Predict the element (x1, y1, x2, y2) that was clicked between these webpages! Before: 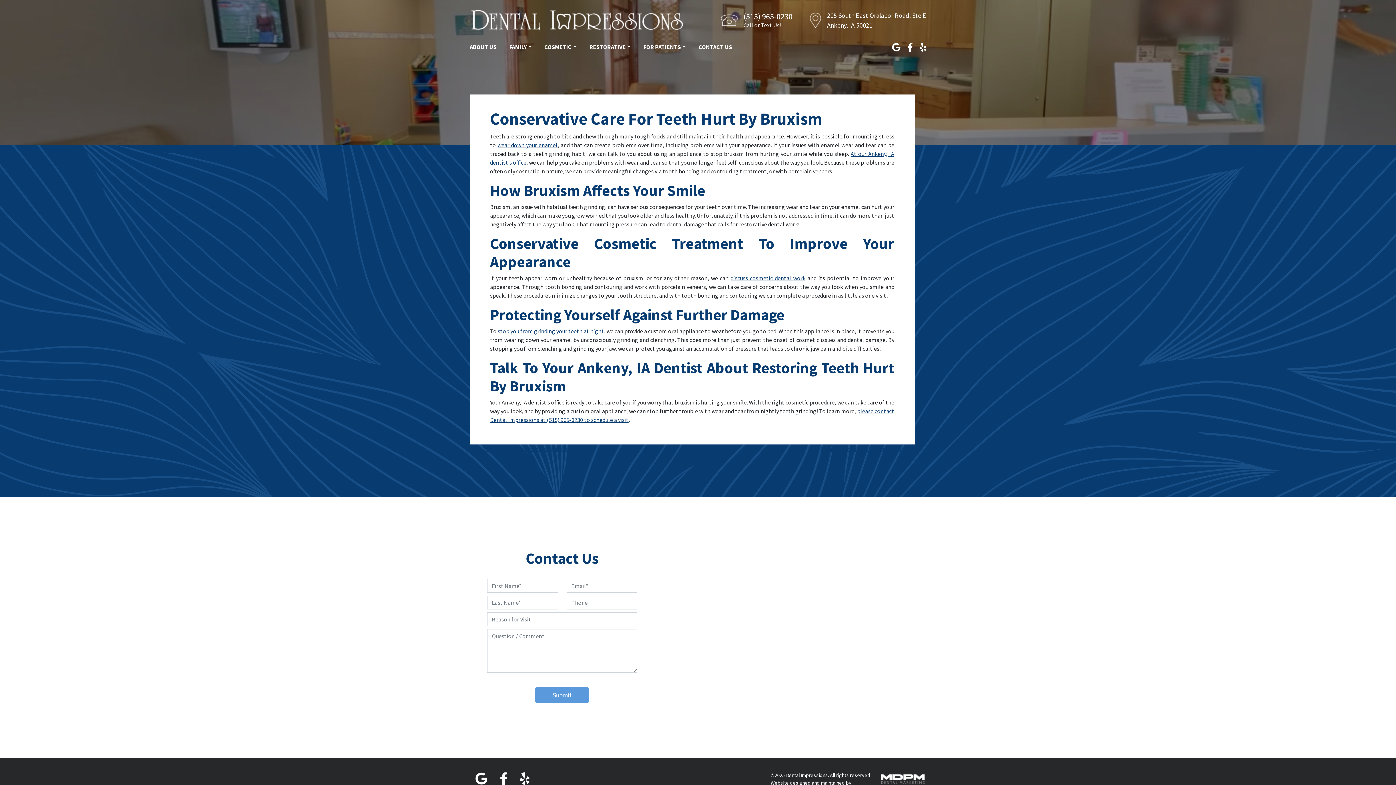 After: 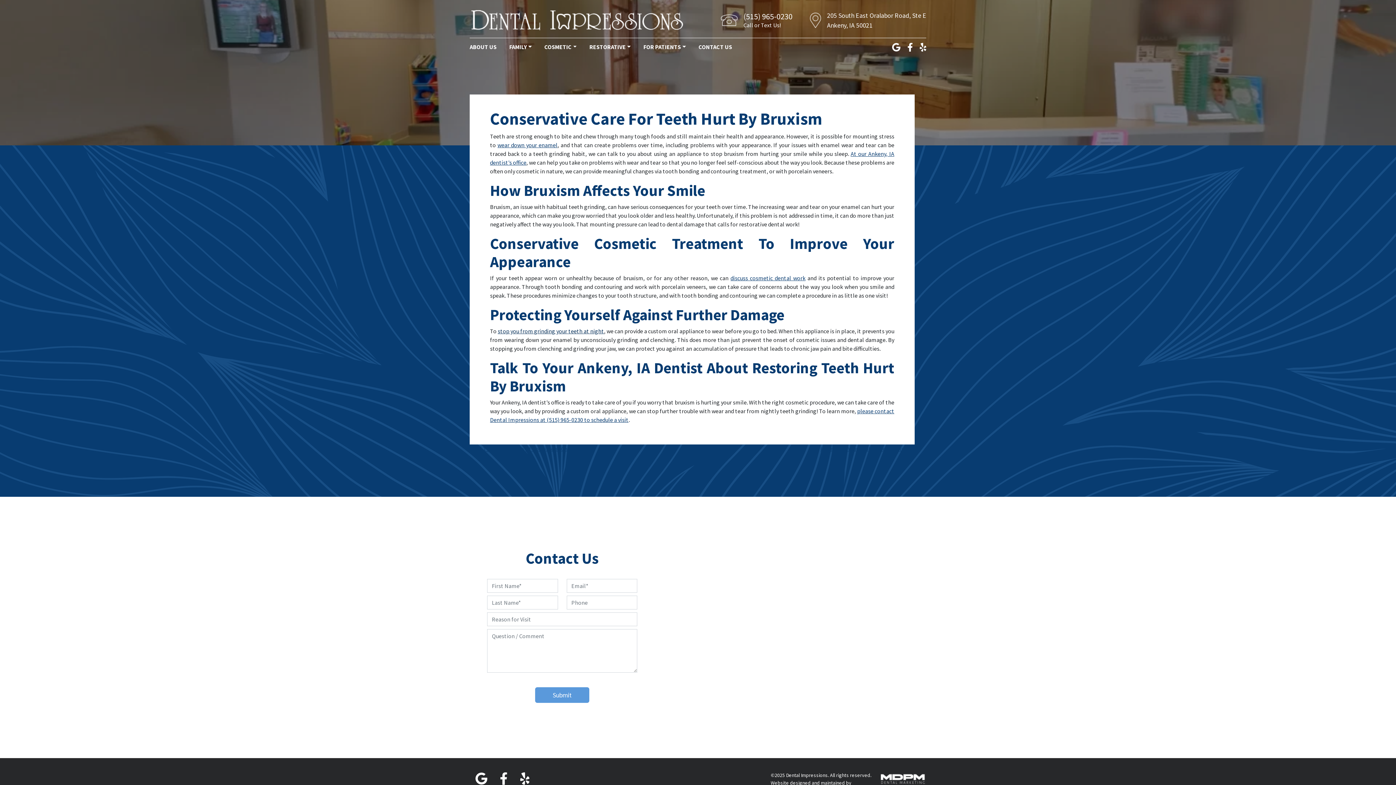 Action: bbox: (497, 327, 604, 334) label: stop you from grinding your teeth at night